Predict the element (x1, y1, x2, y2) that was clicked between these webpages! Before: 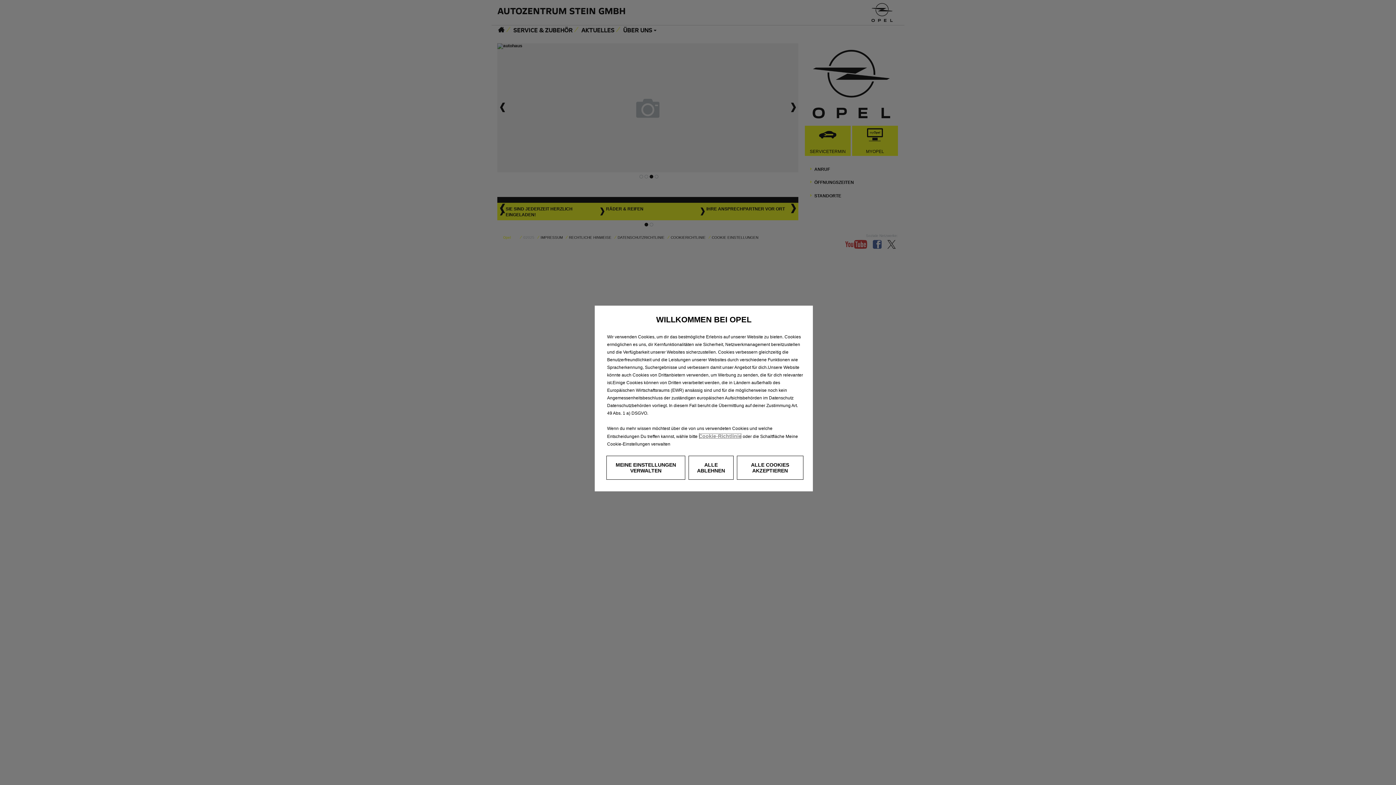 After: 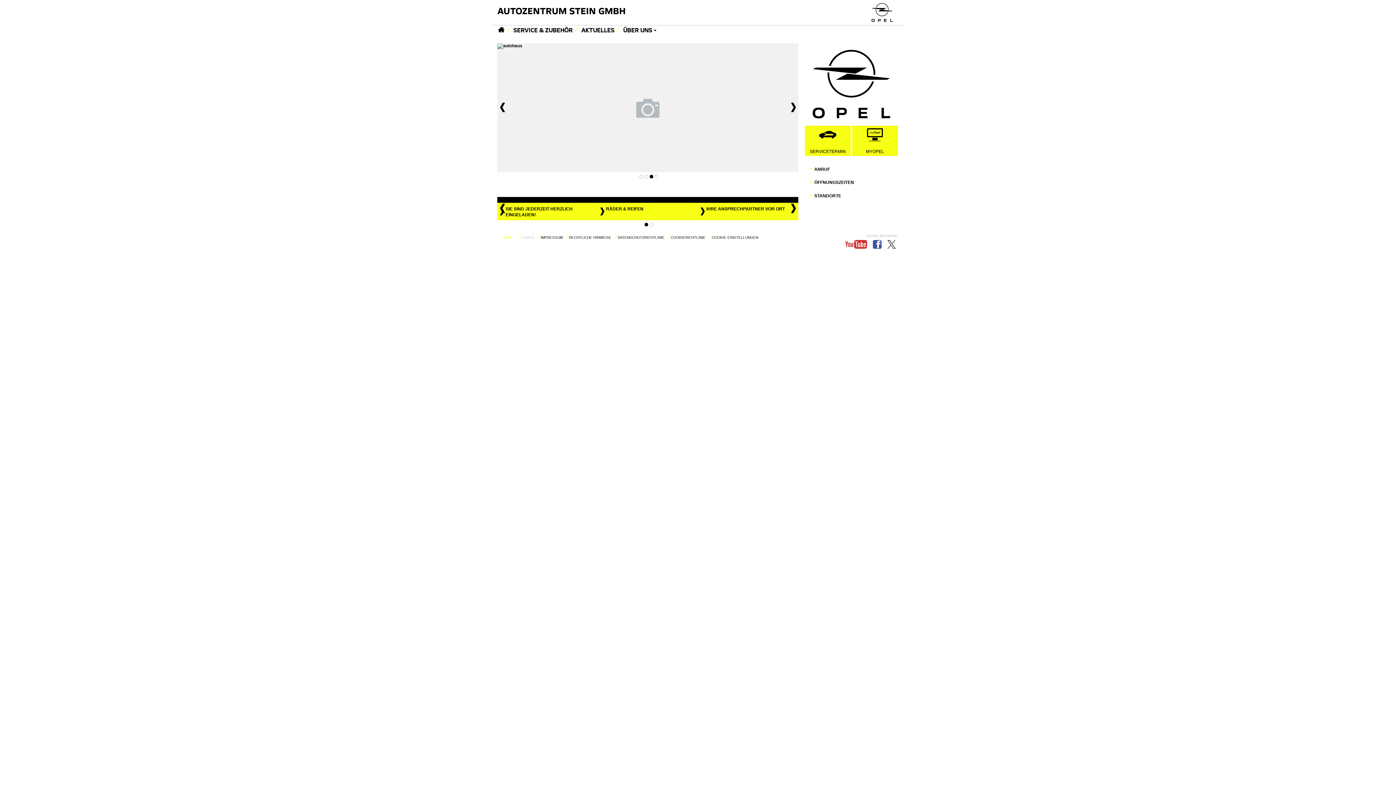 Action: label: ALLE COOKIES AKZEPTIEREN bbox: (736, 456, 803, 480)